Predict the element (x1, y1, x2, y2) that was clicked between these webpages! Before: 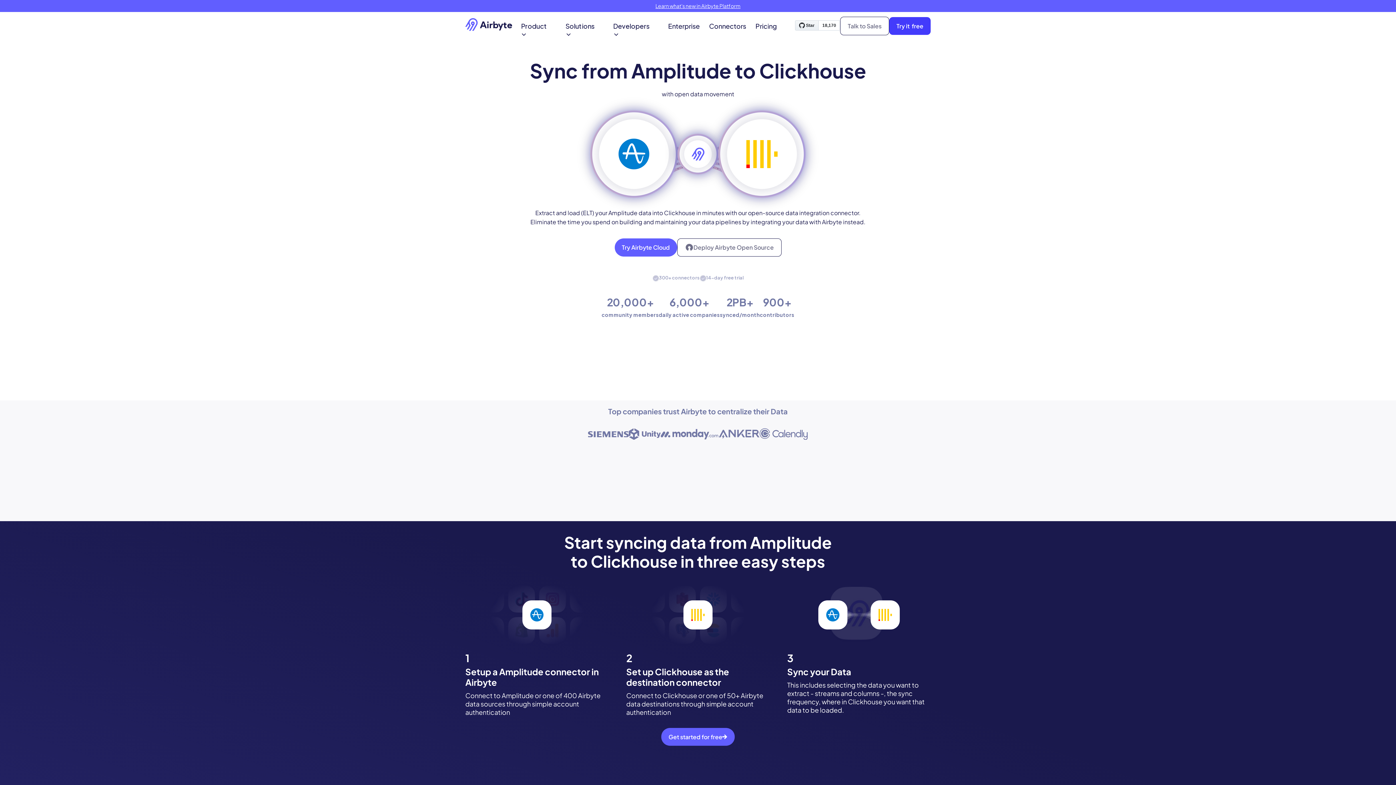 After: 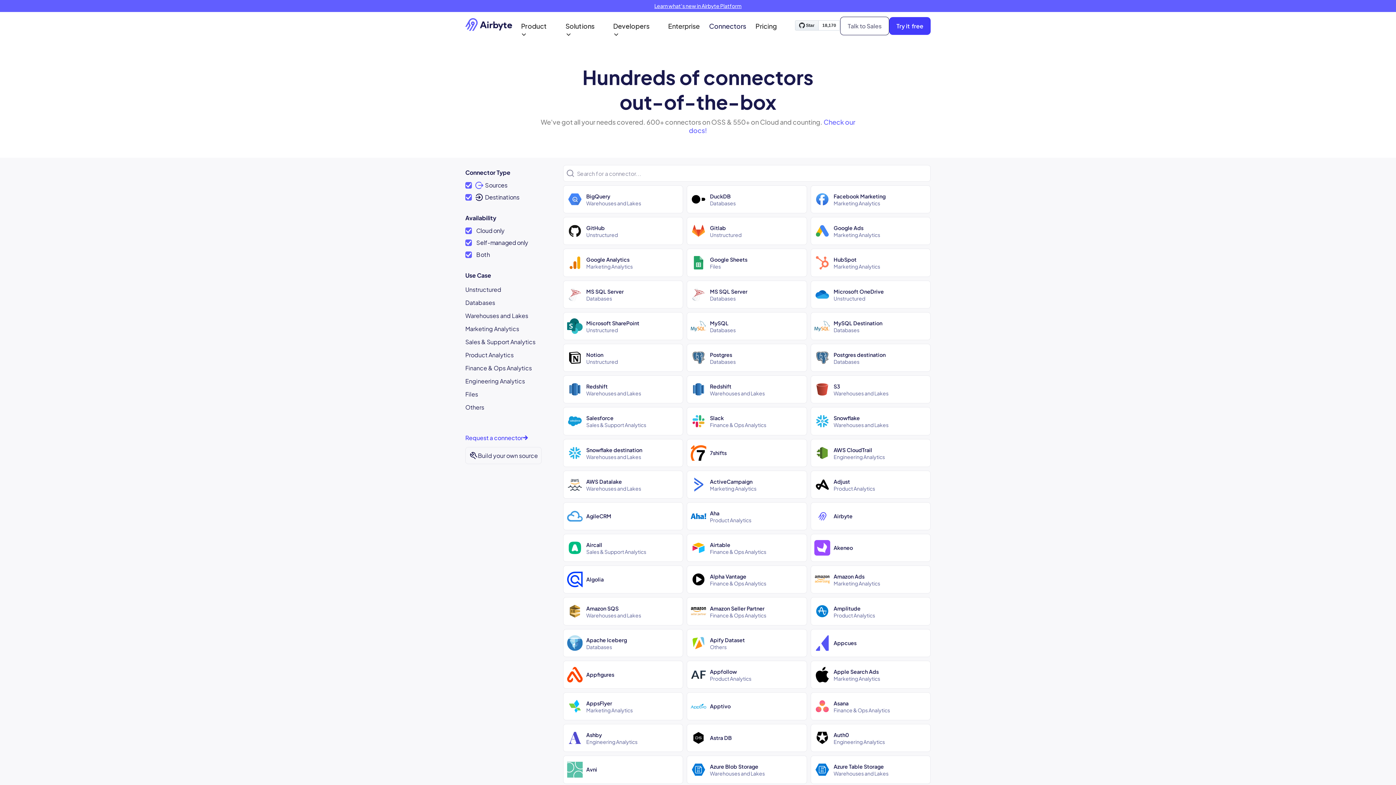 Action: bbox: (704, 17, 751, 34) label: Connectors